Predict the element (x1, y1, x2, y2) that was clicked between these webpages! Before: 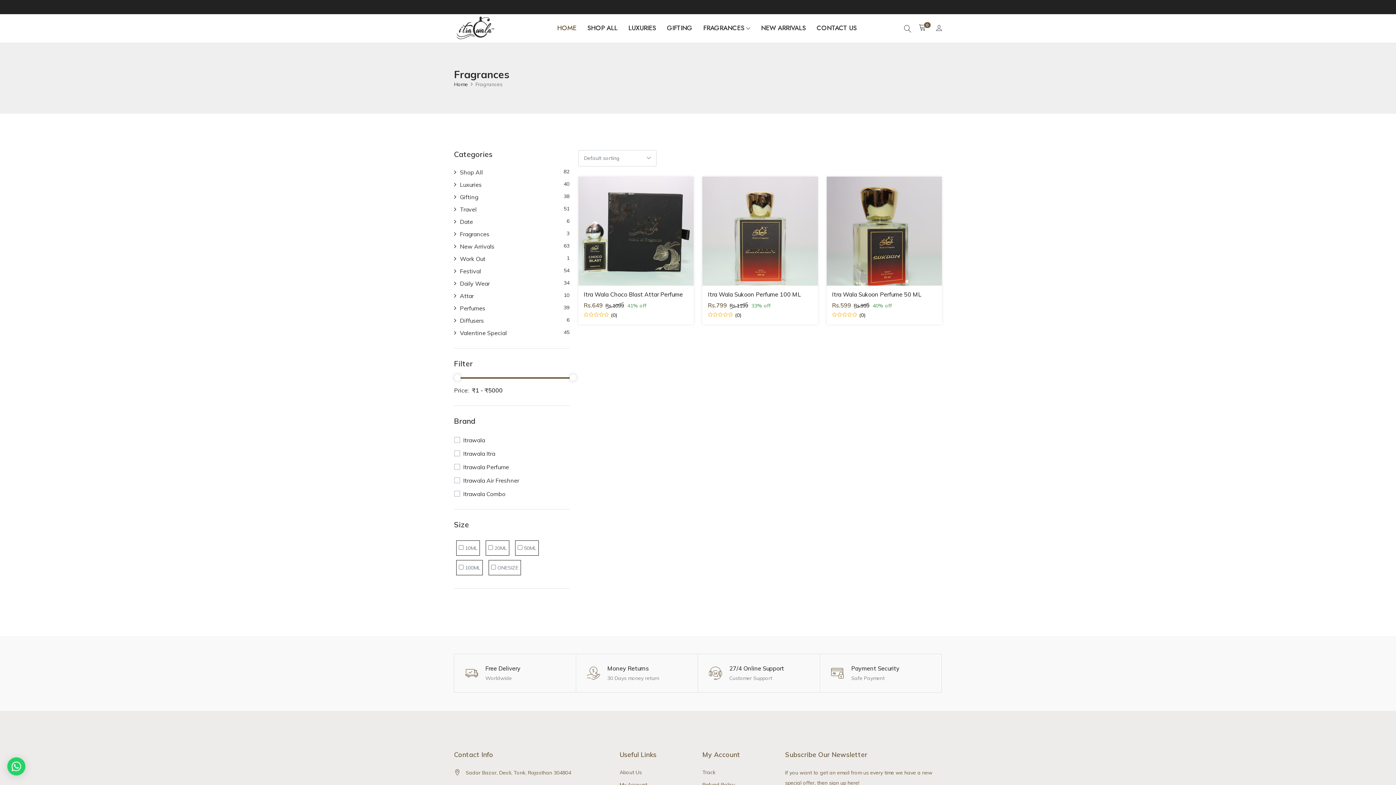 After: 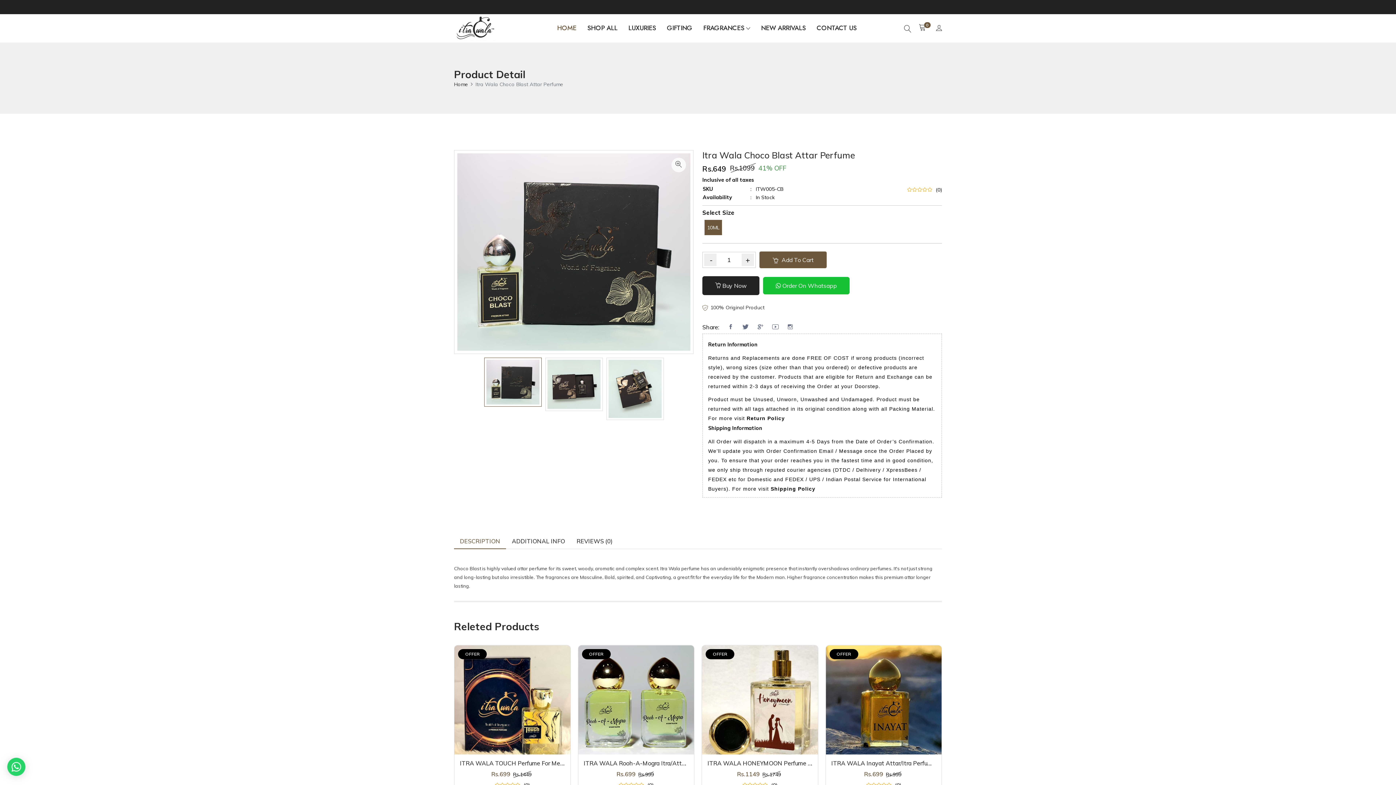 Action: bbox: (583, 290, 683, 298) label: Itra Wala Choco Blast Attar Perfume